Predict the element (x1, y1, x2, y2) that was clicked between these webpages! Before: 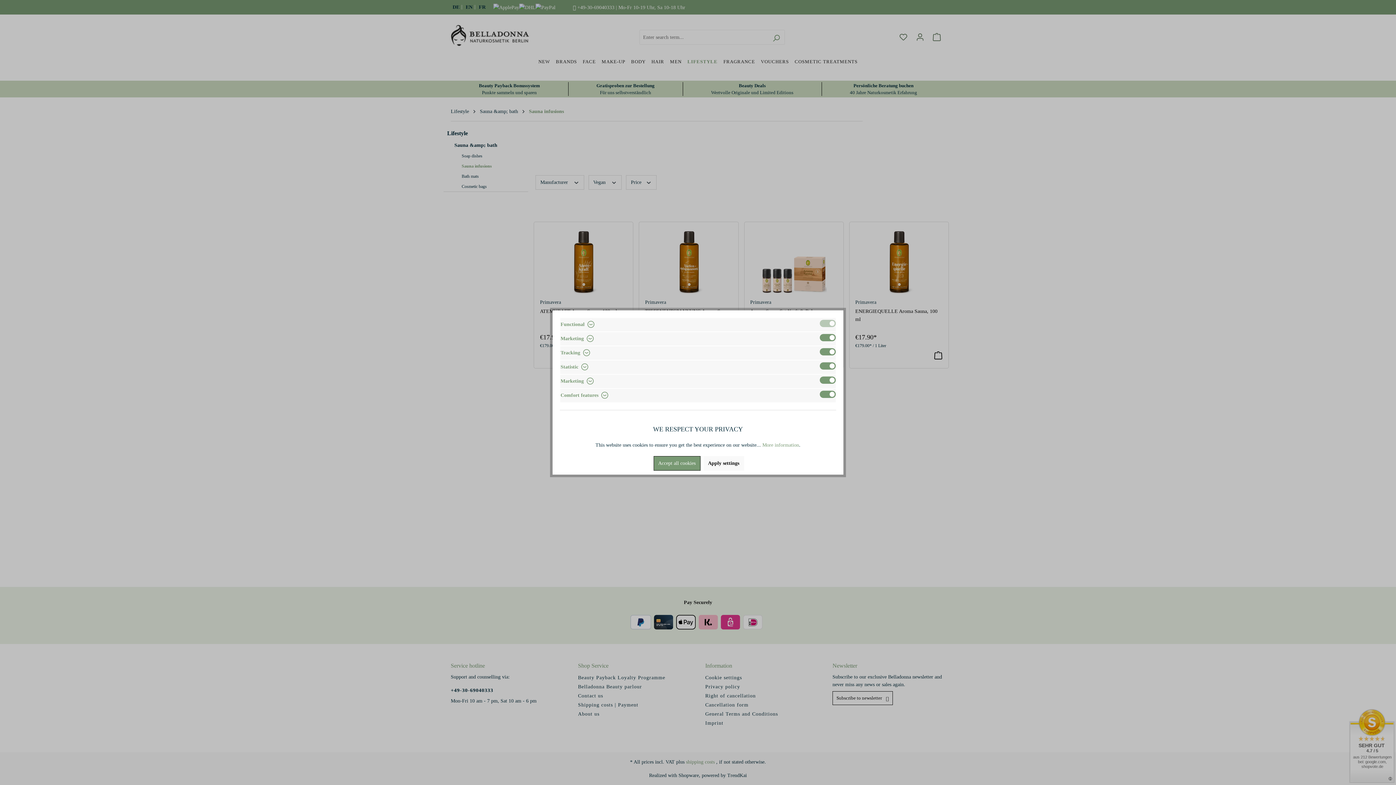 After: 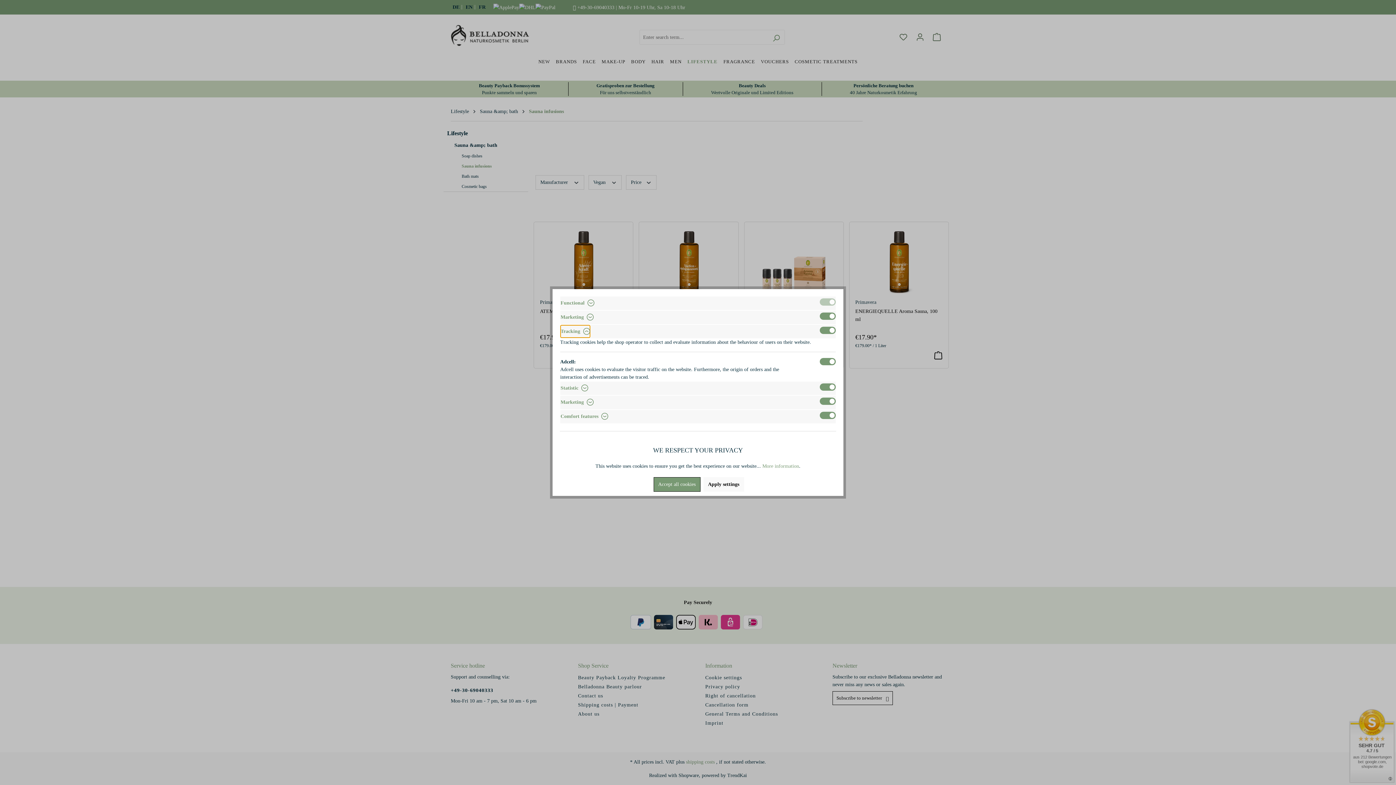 Action: bbox: (560, 346, 590, 359) label: Tracking 